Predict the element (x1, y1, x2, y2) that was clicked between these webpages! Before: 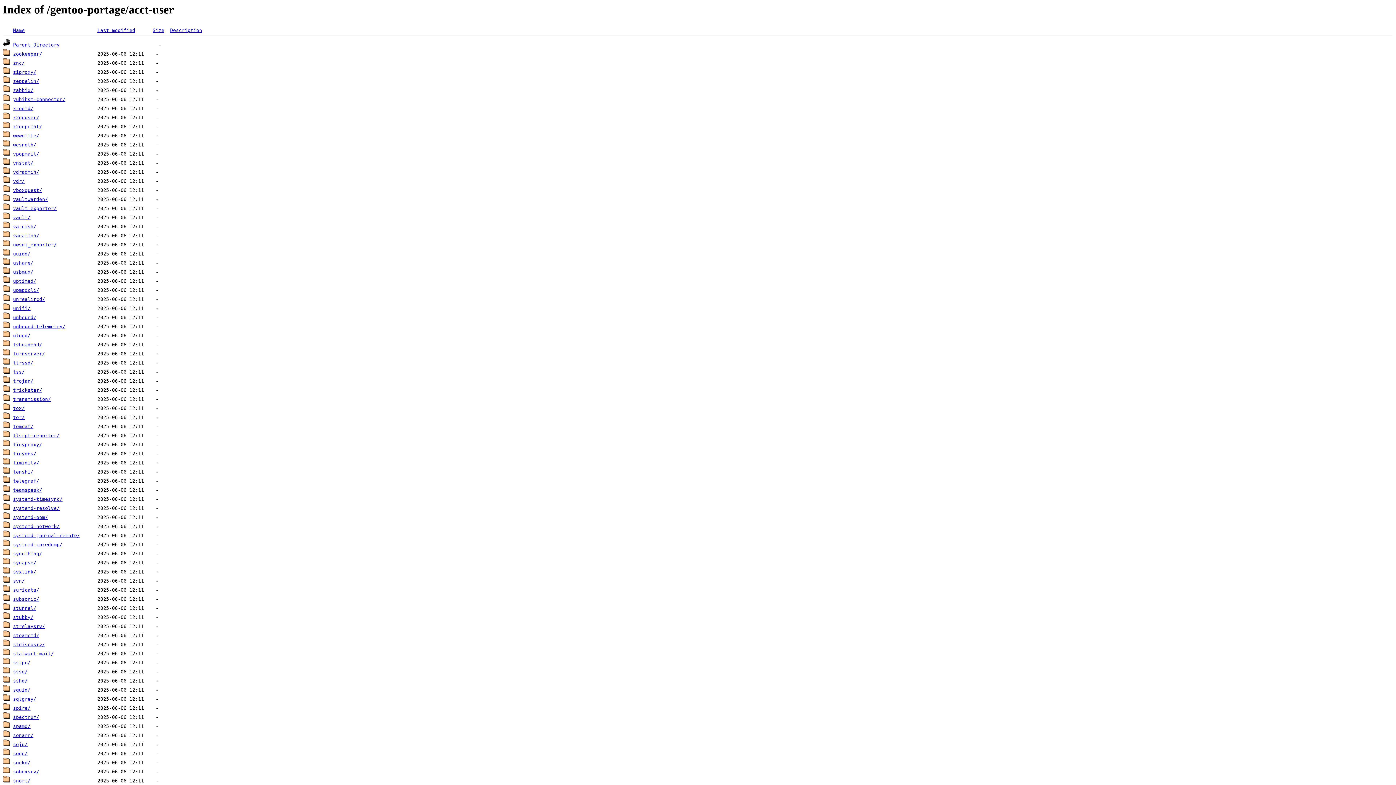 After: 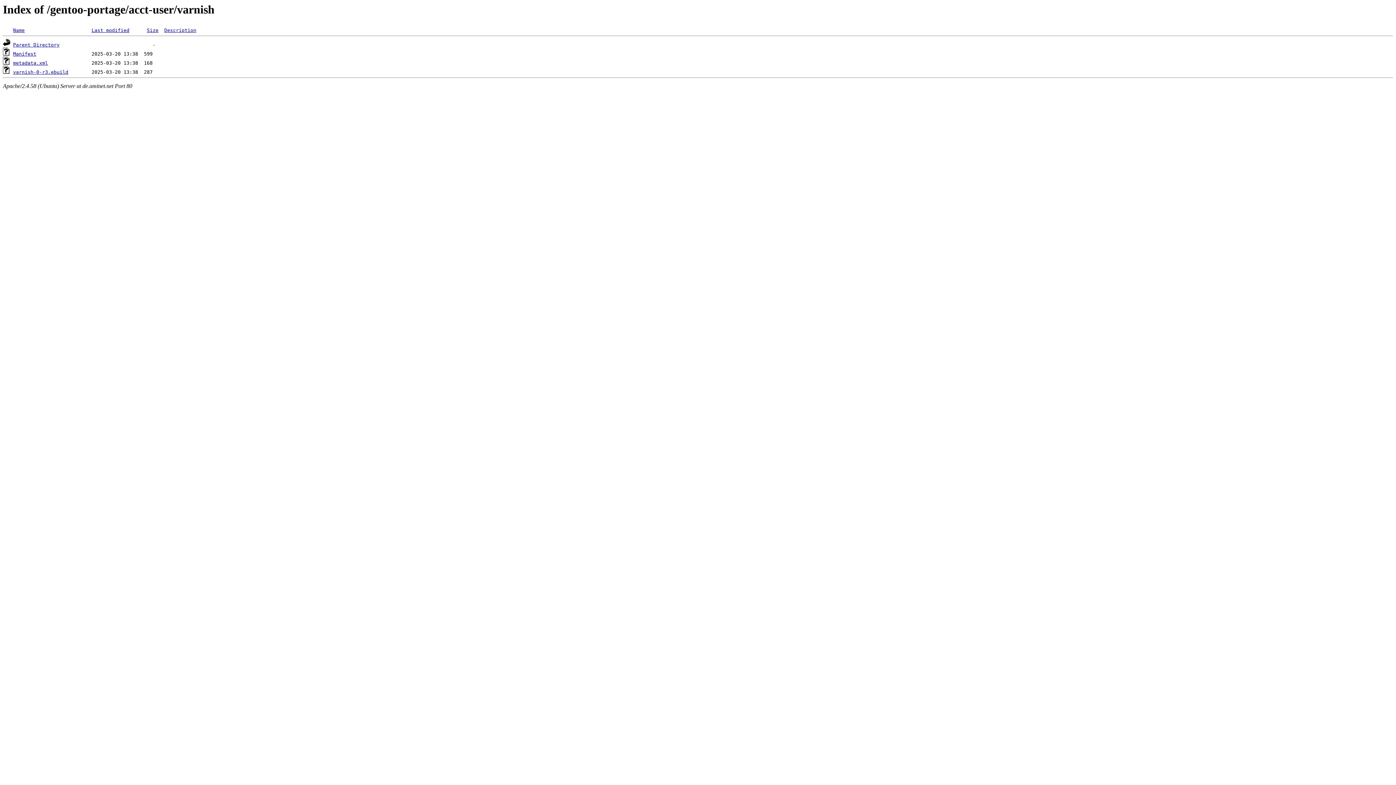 Action: label: varnish/ bbox: (13, 224, 36, 229)